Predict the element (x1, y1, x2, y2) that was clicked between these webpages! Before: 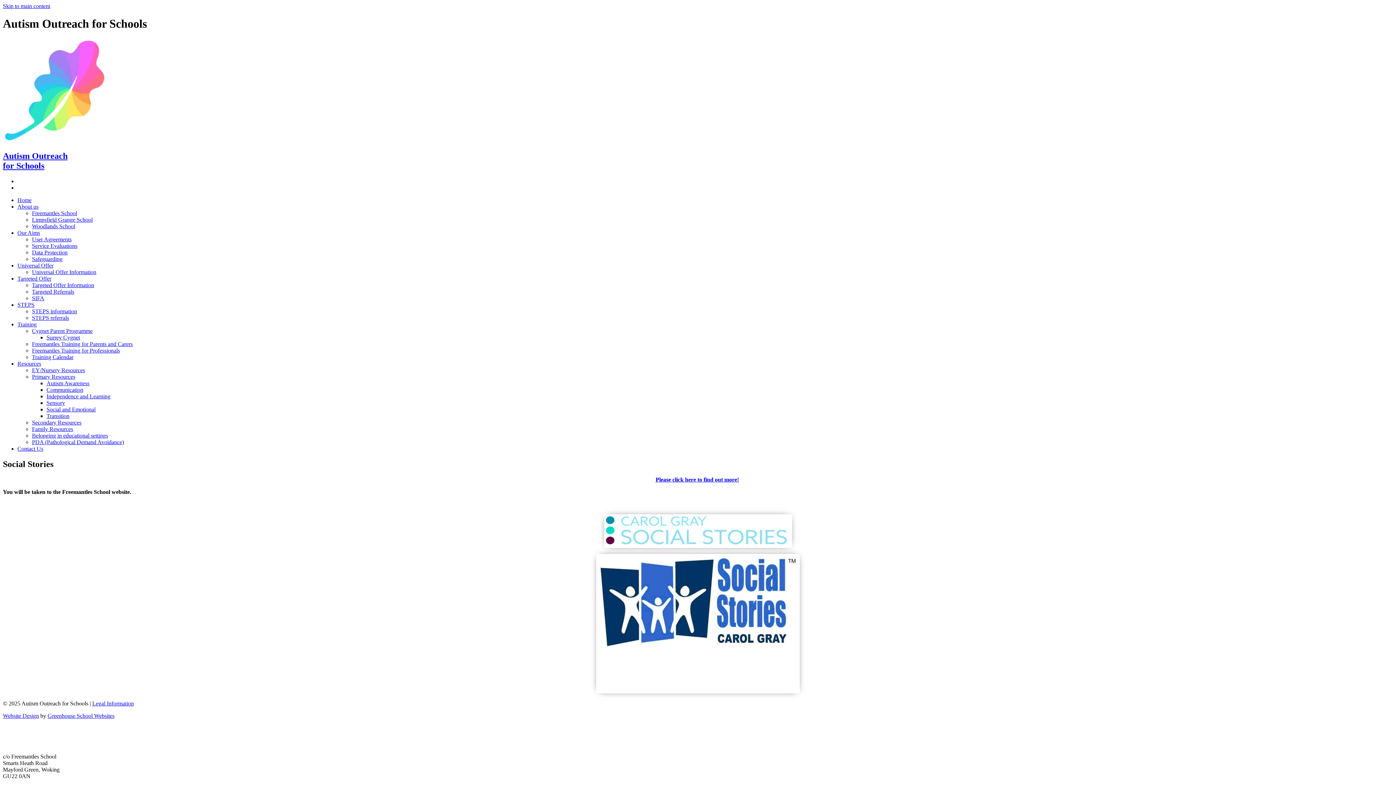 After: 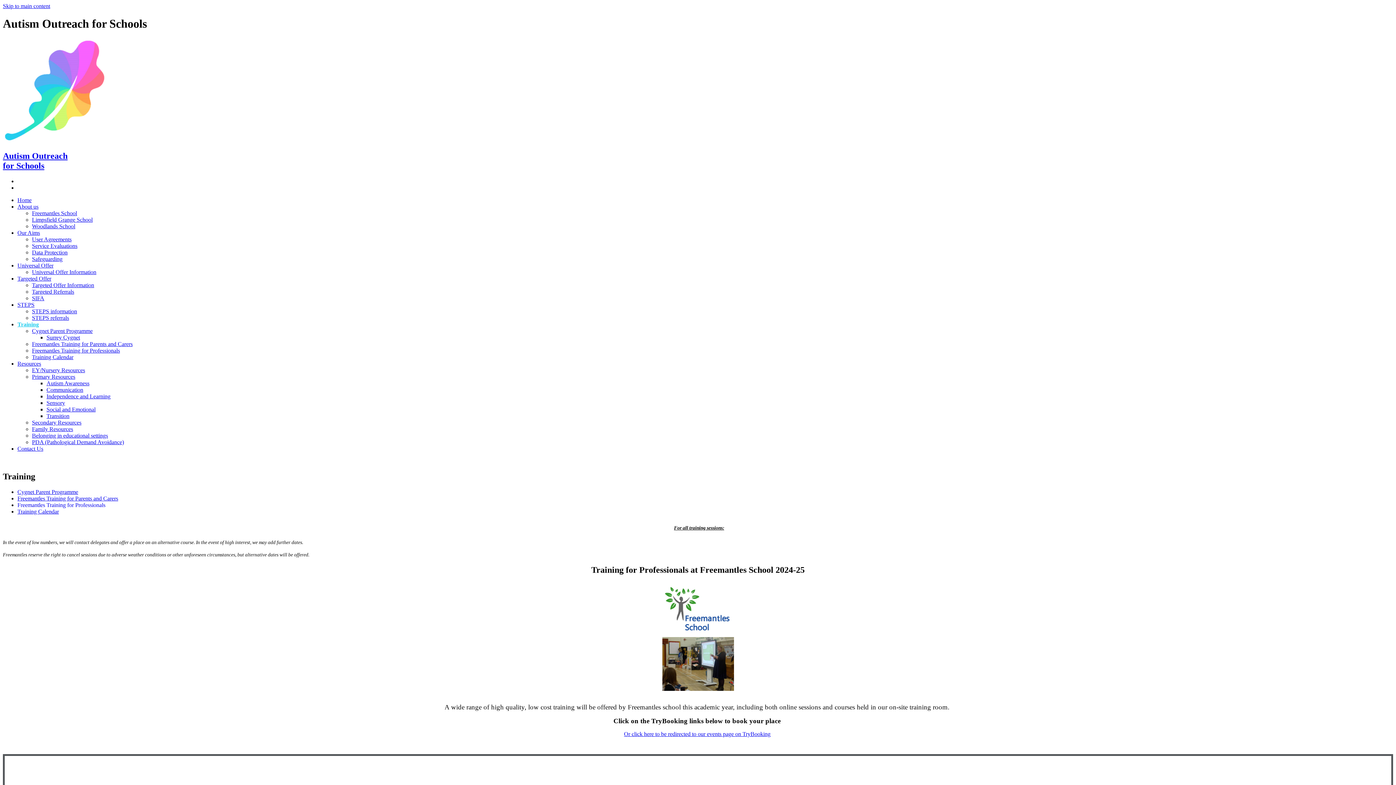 Action: bbox: (32, 347, 120, 353) label: Freemantles Training for Professionals